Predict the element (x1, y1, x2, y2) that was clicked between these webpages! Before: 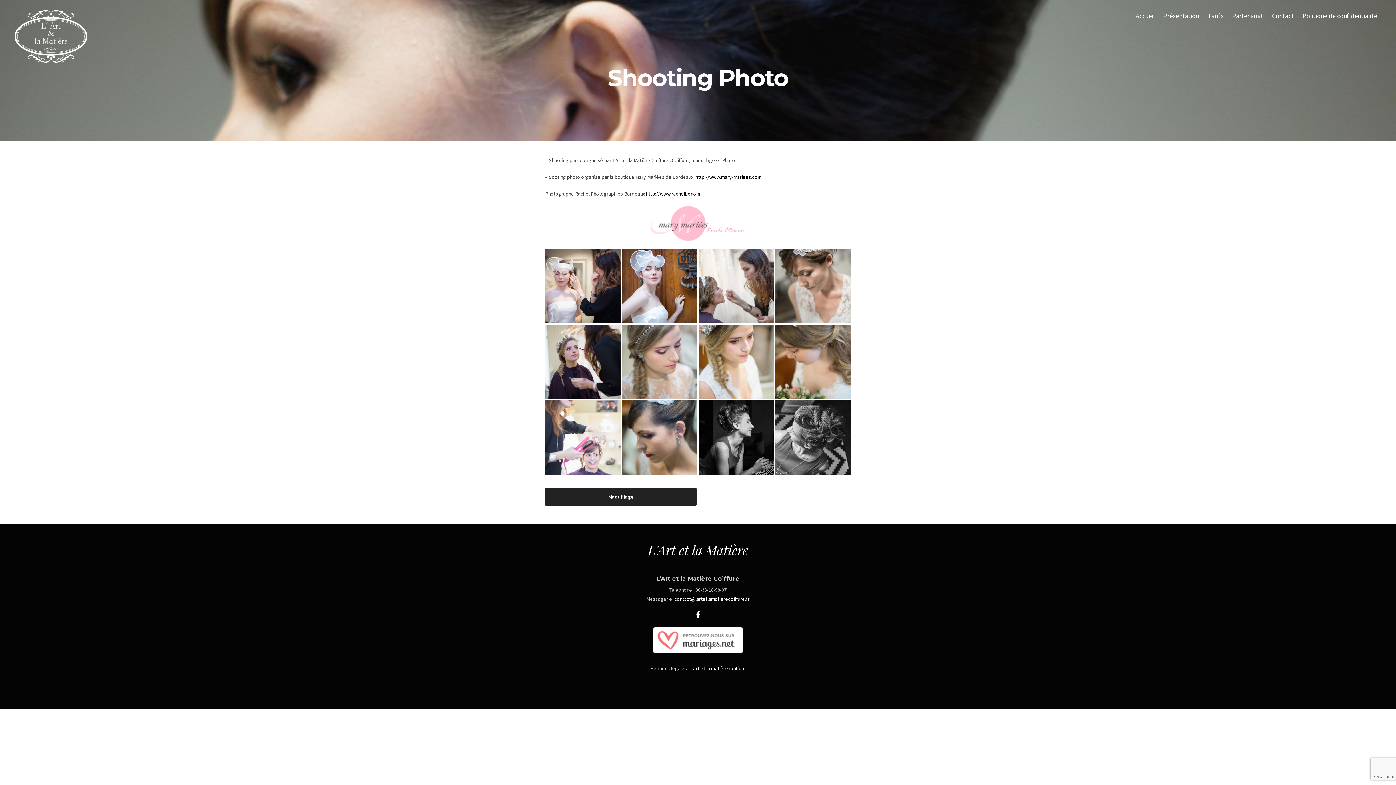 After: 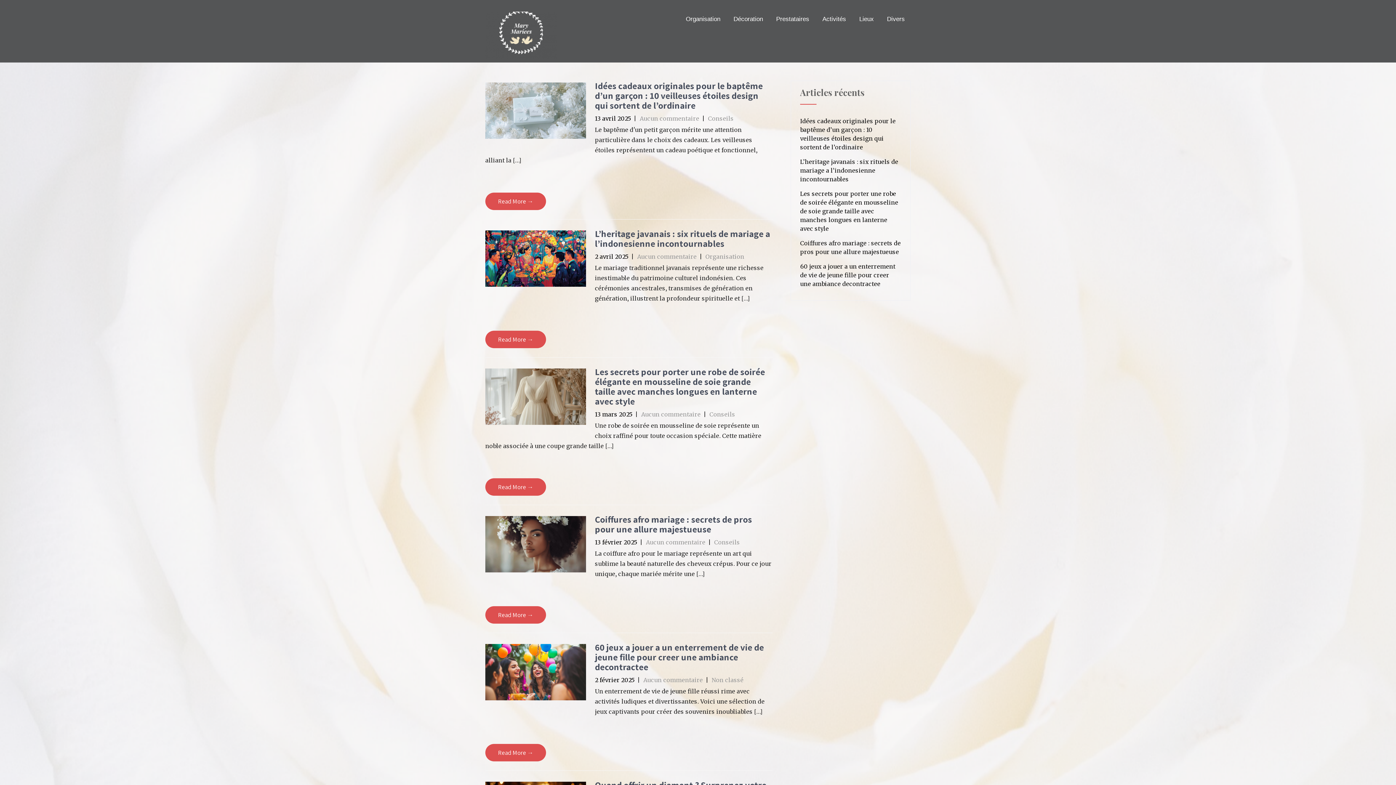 Action: label: http://www.mary-mariees.com bbox: (695, 173, 761, 180)